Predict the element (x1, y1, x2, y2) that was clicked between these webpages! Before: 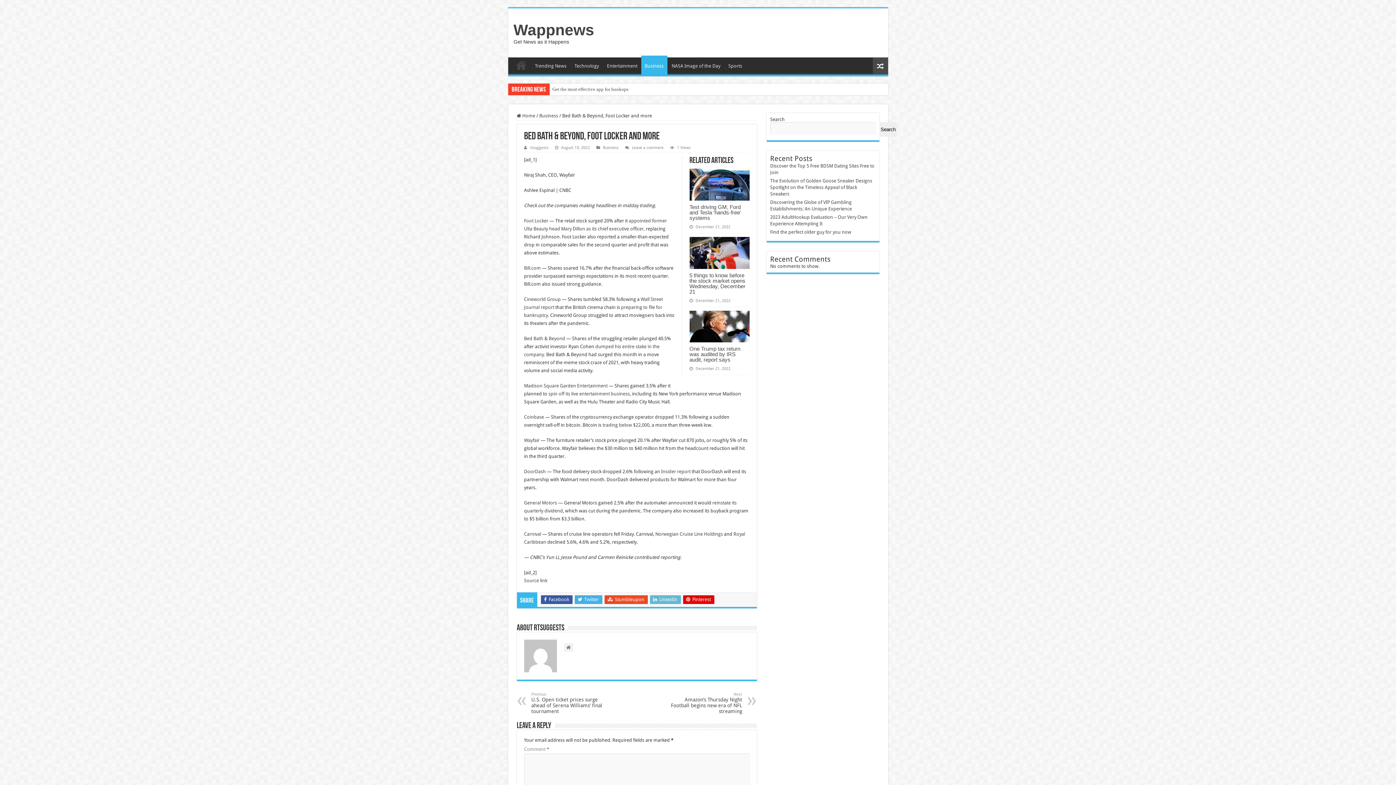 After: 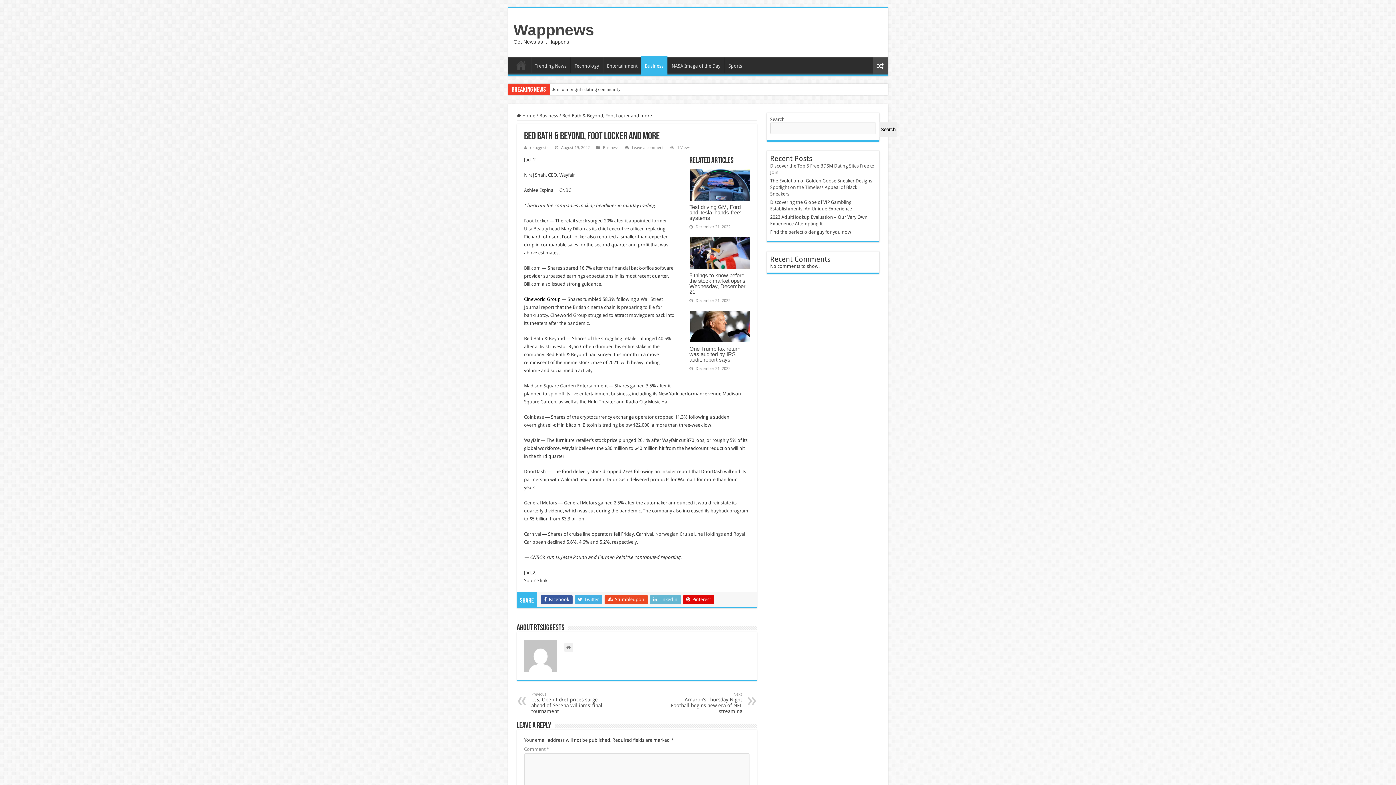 Action: label: Cineworld Group bbox: (524, 296, 560, 302)